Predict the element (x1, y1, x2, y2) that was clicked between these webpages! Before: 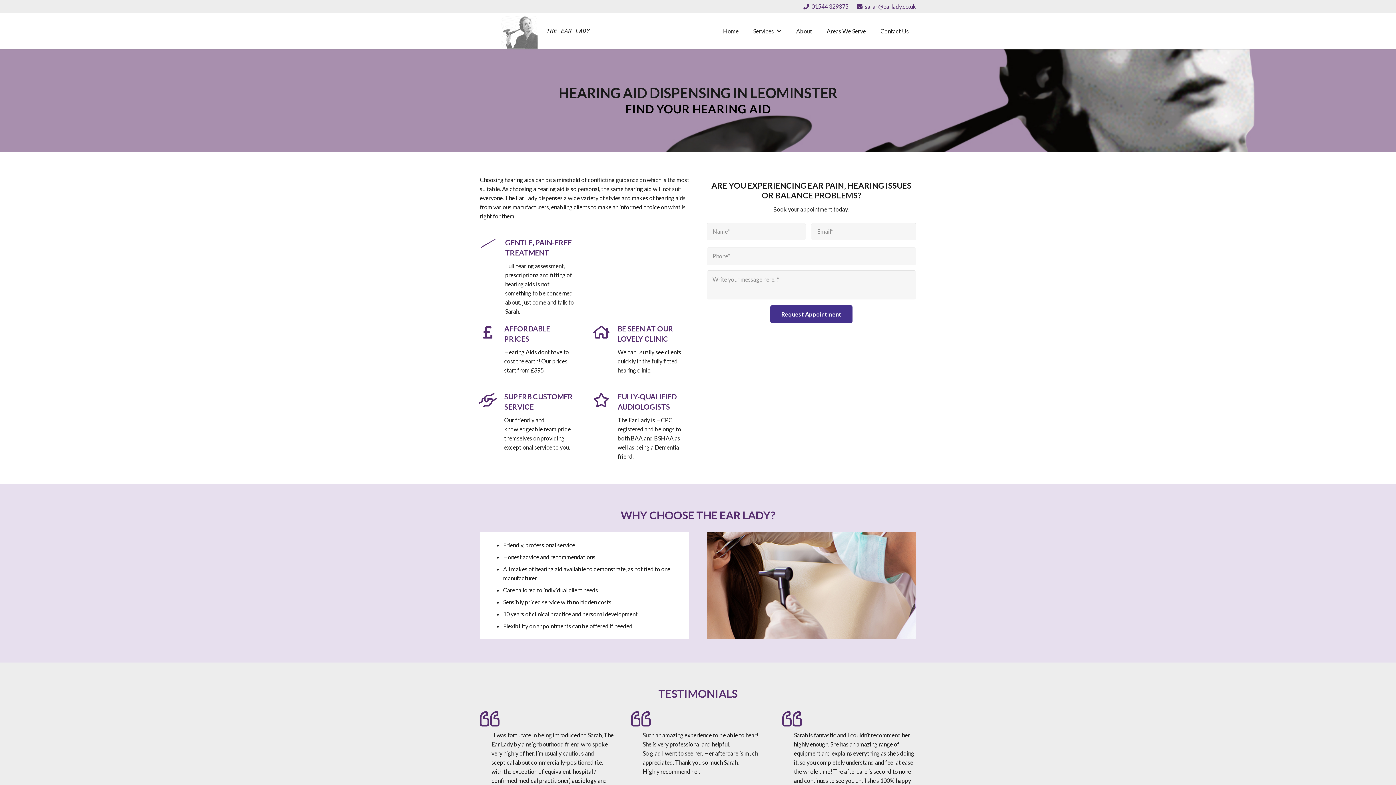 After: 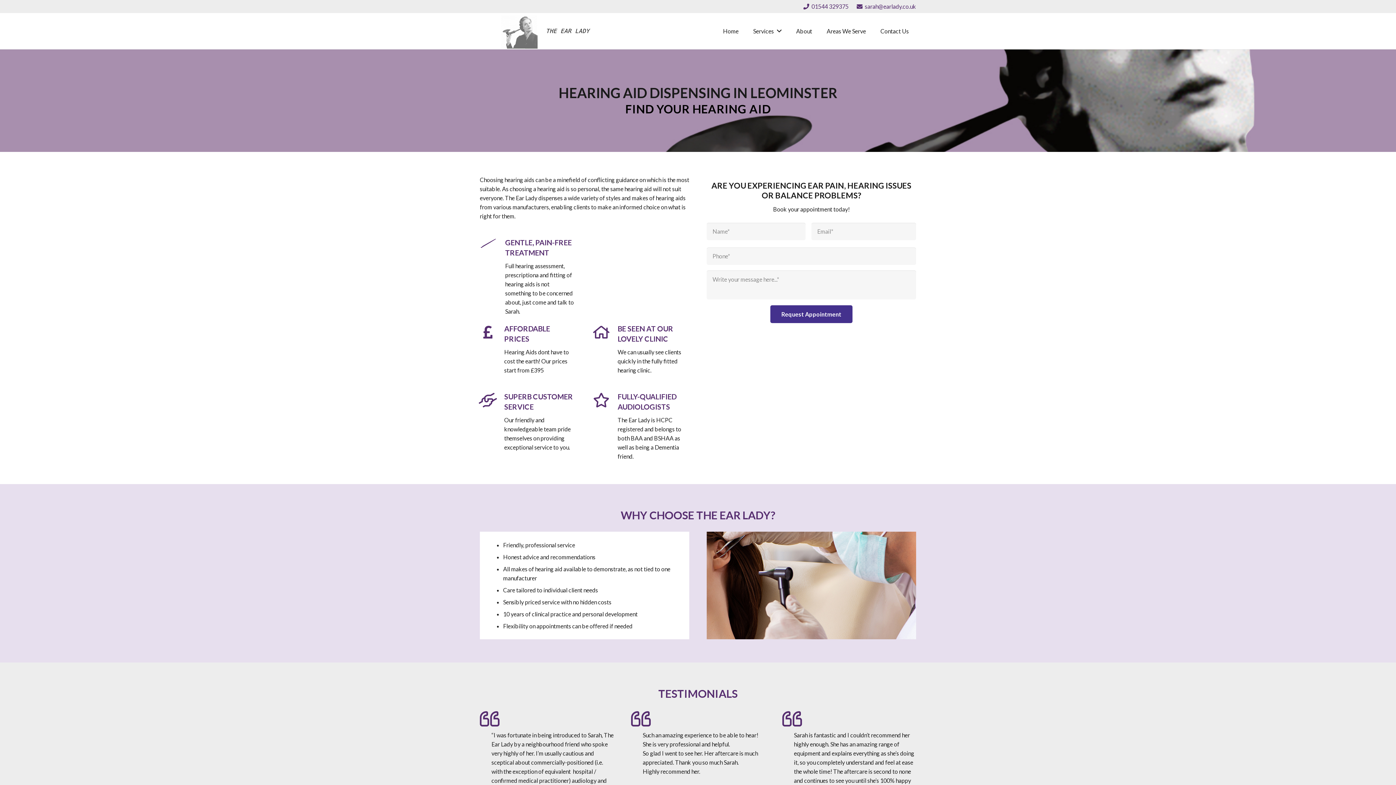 Action: bbox: (803, 2, 848, 9) label: 01544 329375